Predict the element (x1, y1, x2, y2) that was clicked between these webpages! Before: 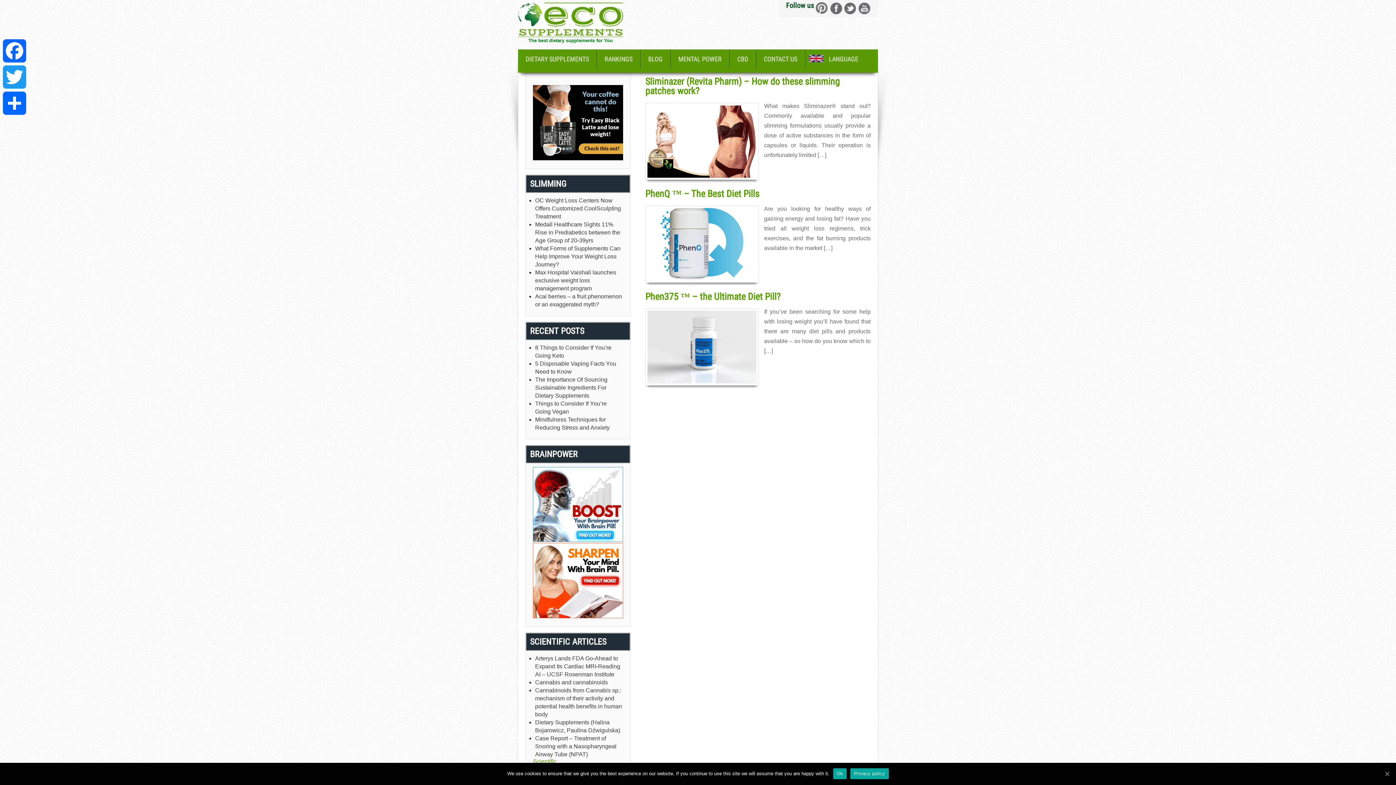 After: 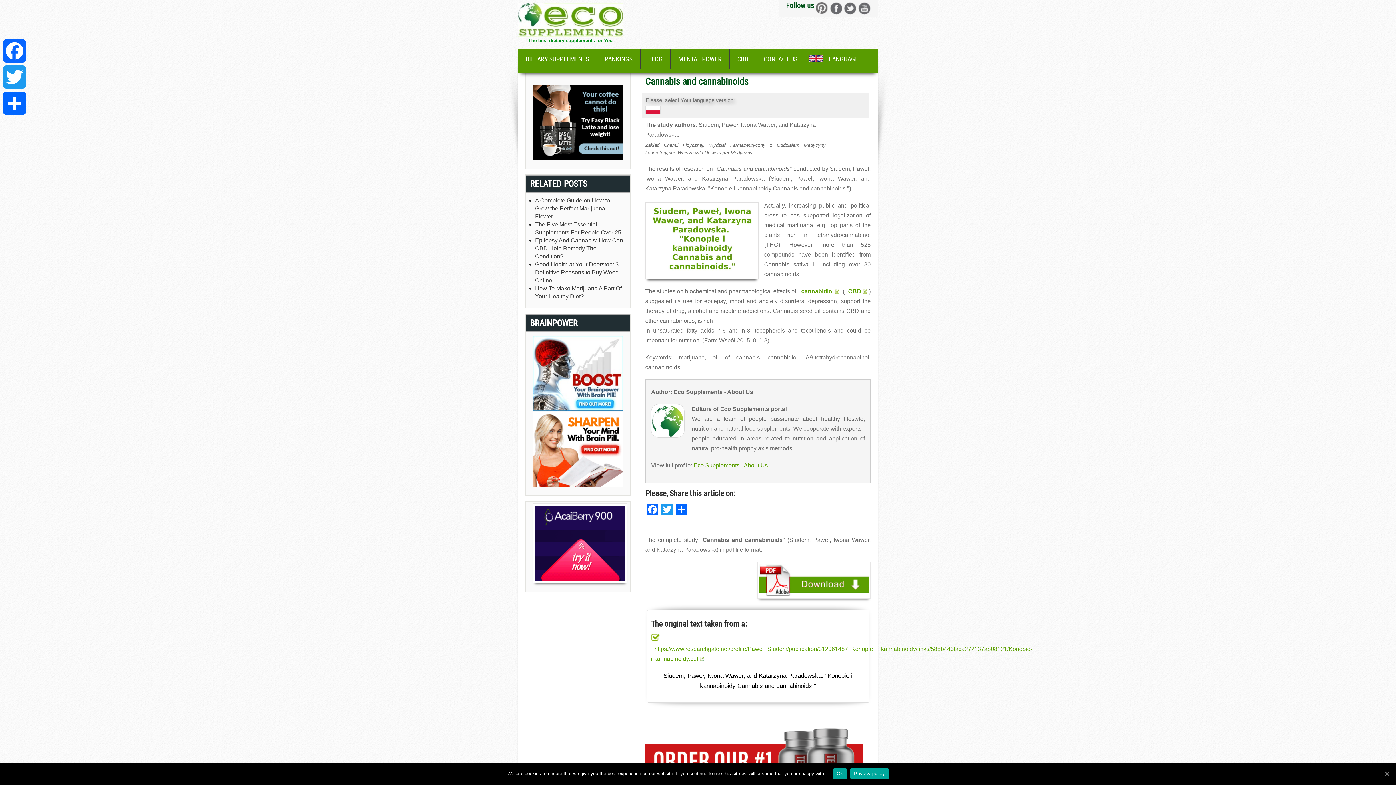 Action: bbox: (535, 678, 623, 686) label: Cannabis and cannabinoids